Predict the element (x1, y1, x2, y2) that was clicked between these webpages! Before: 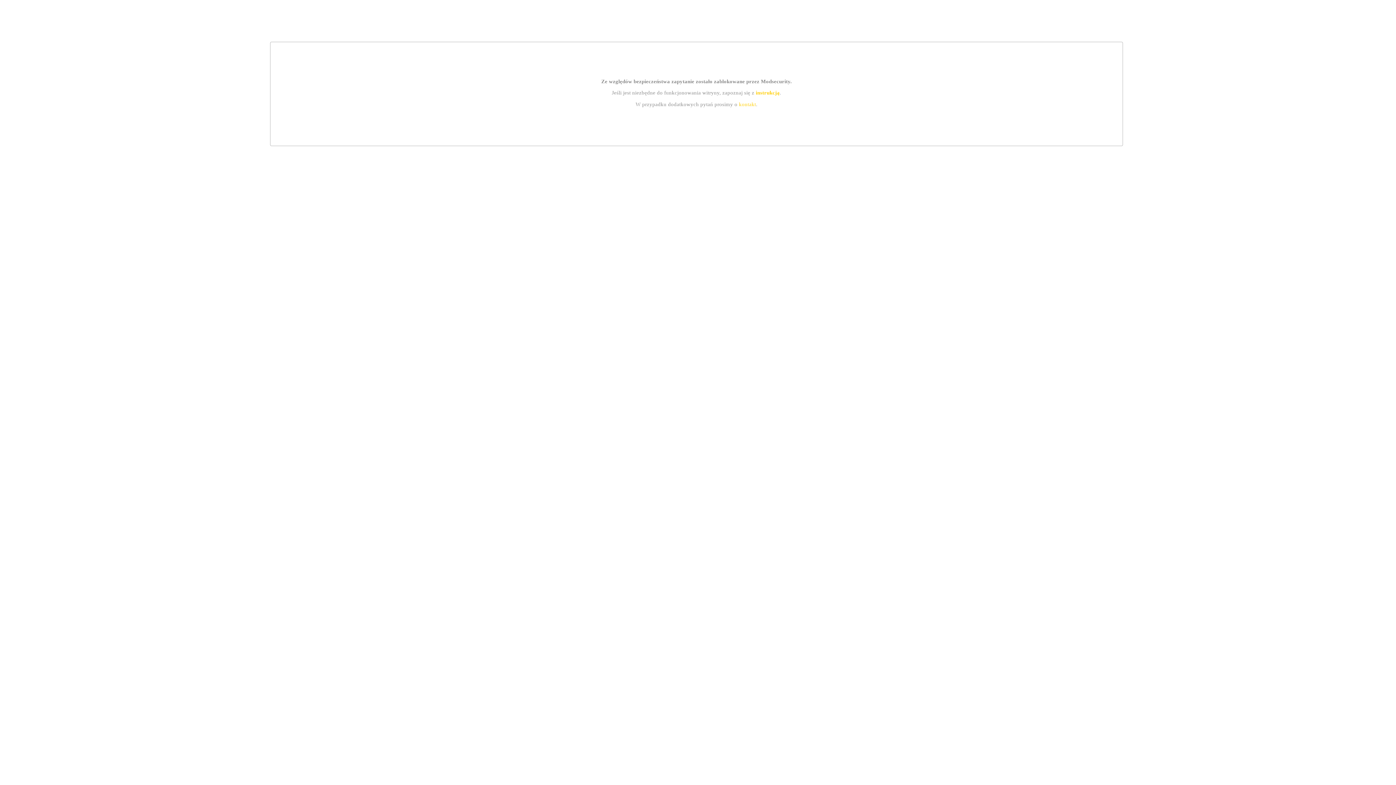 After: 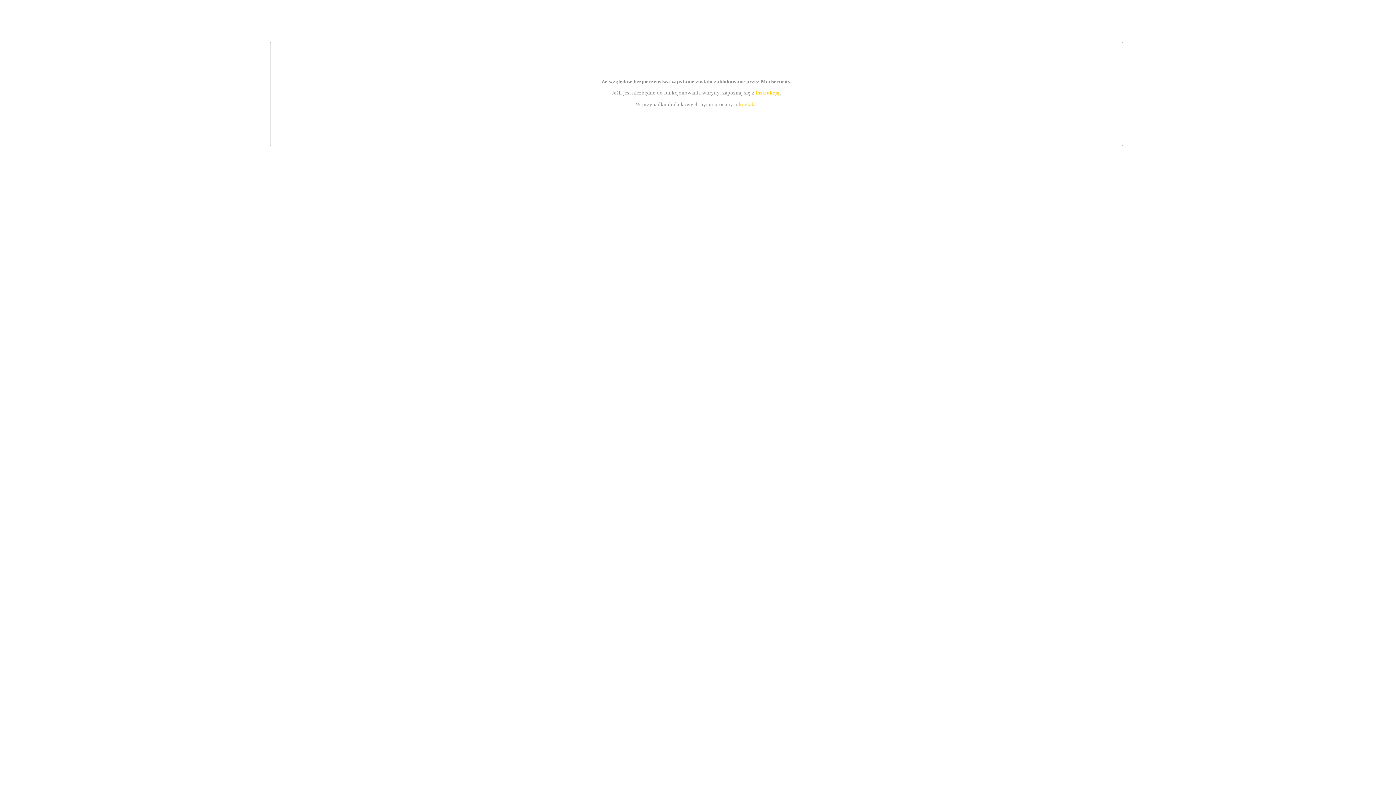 Action: bbox: (739, 101, 756, 107) label: kontakt